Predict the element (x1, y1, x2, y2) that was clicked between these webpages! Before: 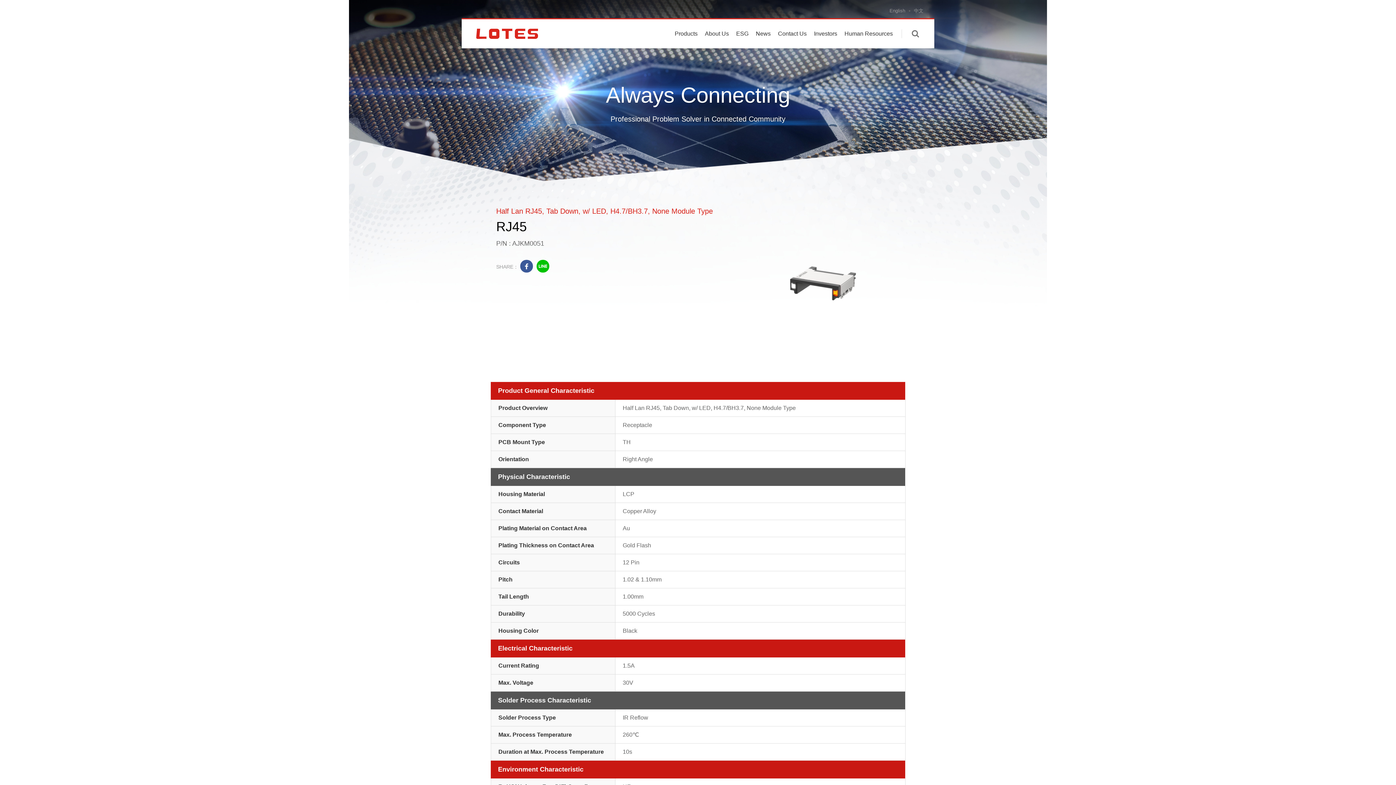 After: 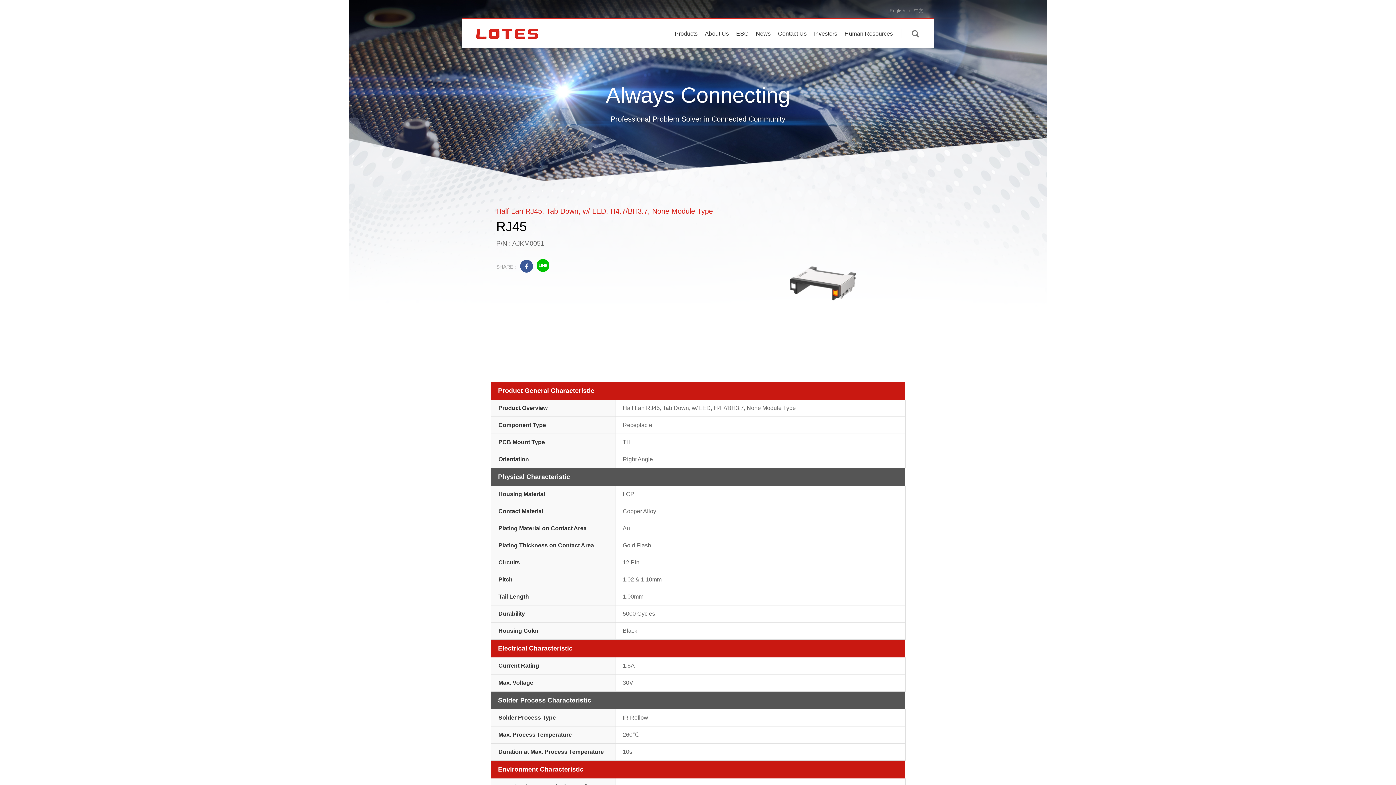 Action: bbox: (536, 260, 549, 272) label: line